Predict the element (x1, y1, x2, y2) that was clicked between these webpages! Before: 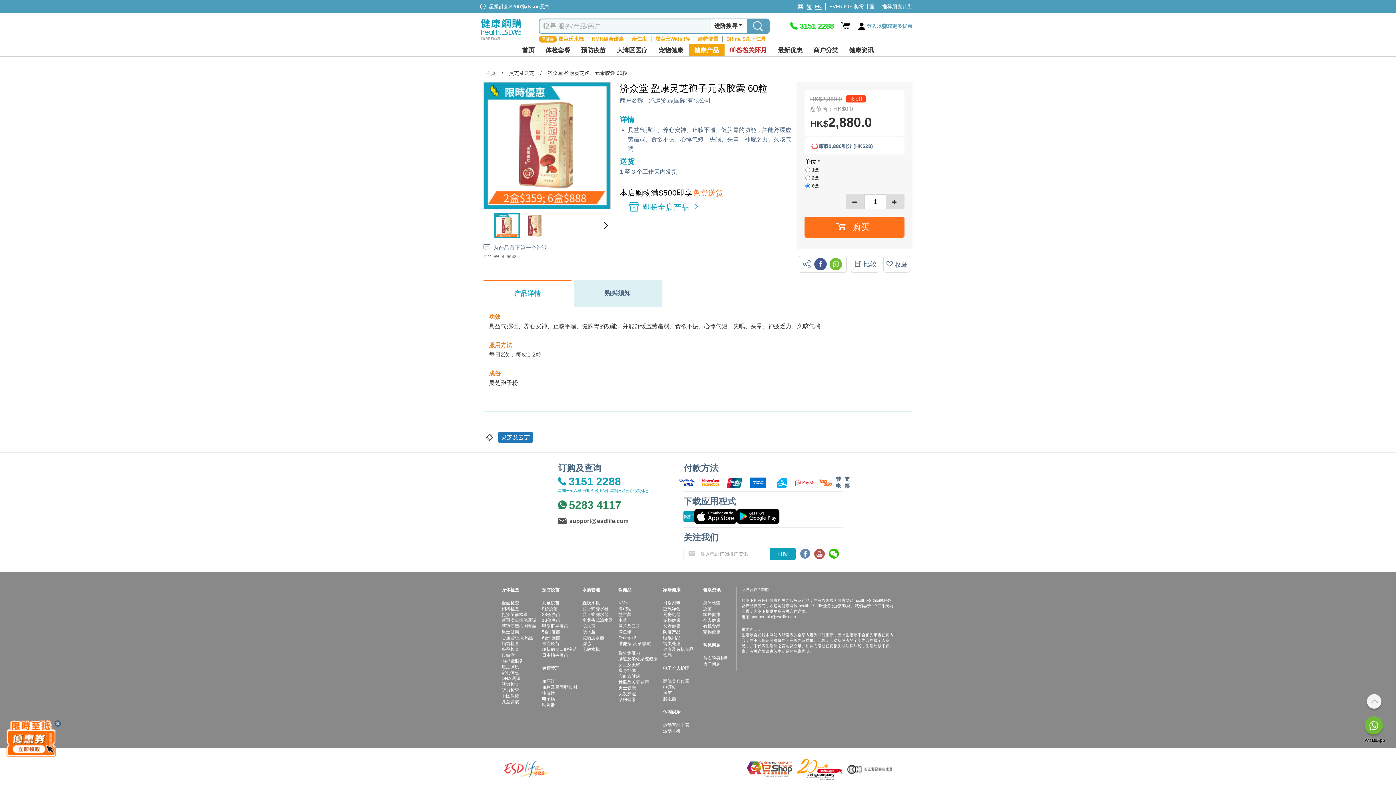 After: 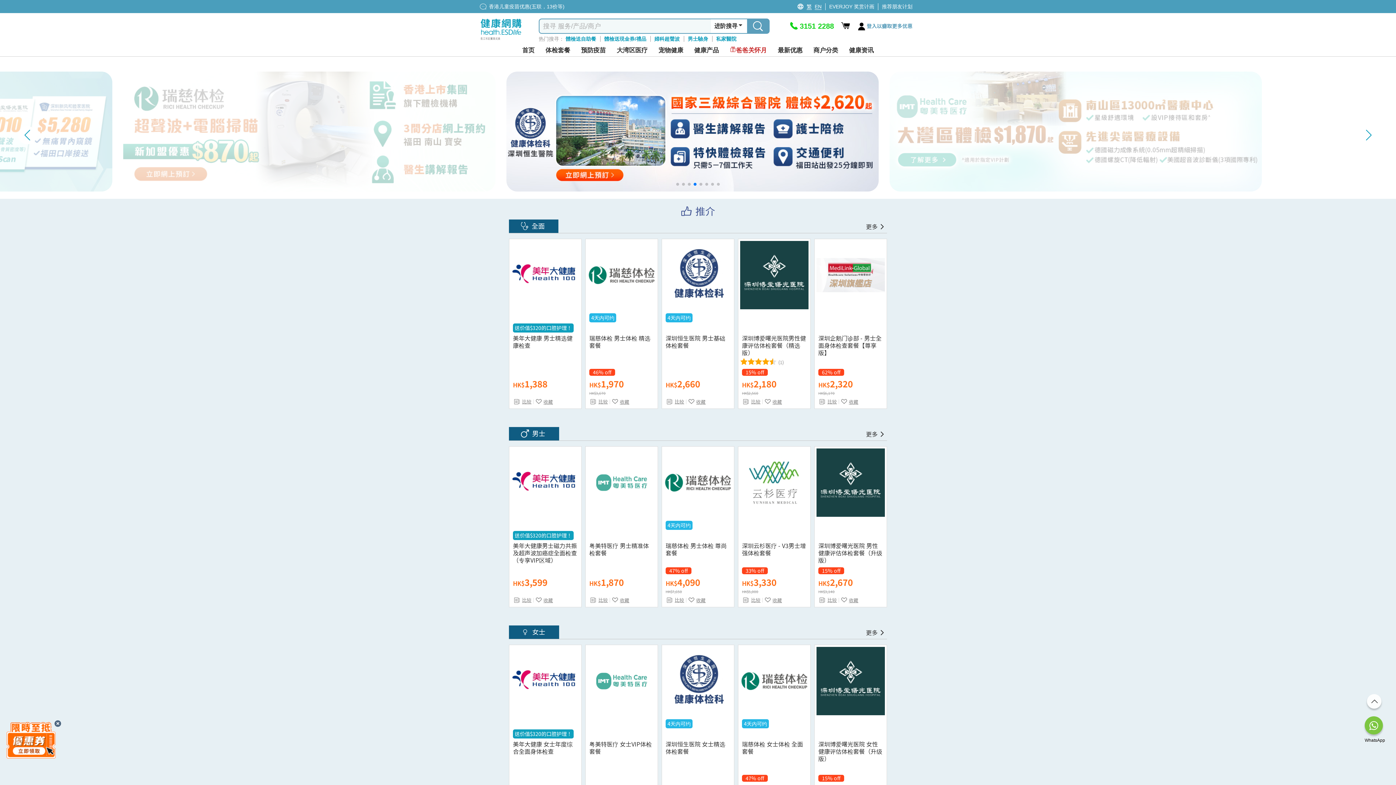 Action: bbox: (616, 46, 647, 54) label: 大湾区医疗